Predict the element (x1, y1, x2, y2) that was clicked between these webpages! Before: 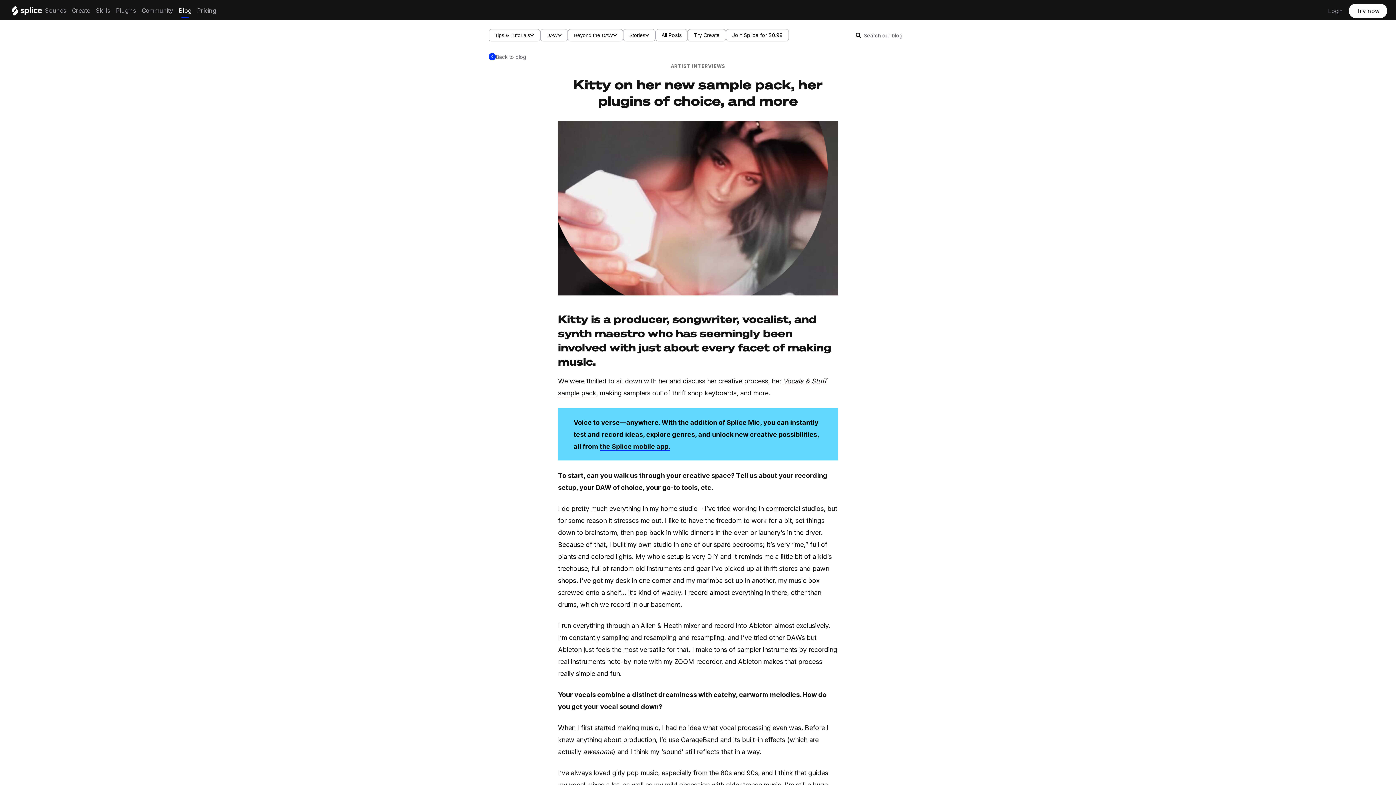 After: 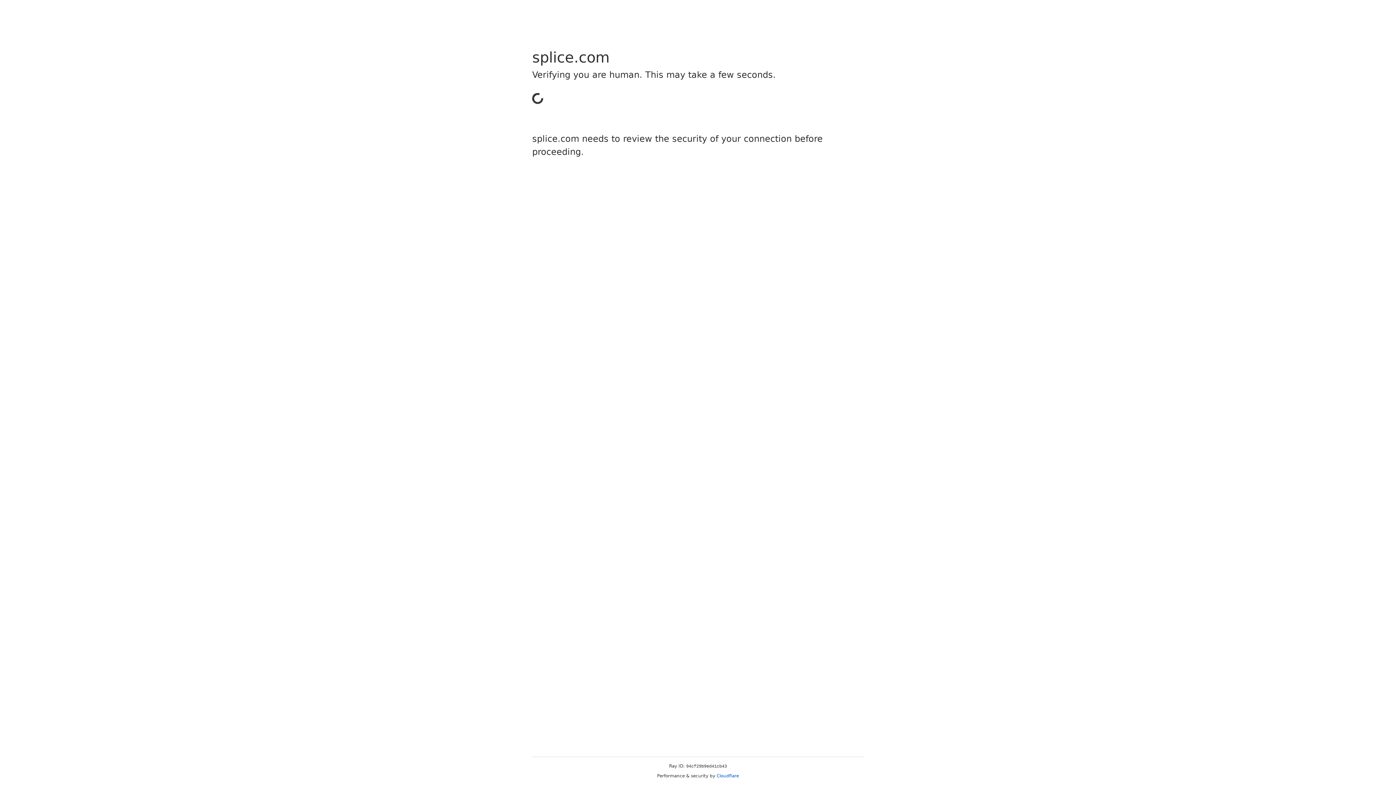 Action: bbox: (8, 3, 45, 18)